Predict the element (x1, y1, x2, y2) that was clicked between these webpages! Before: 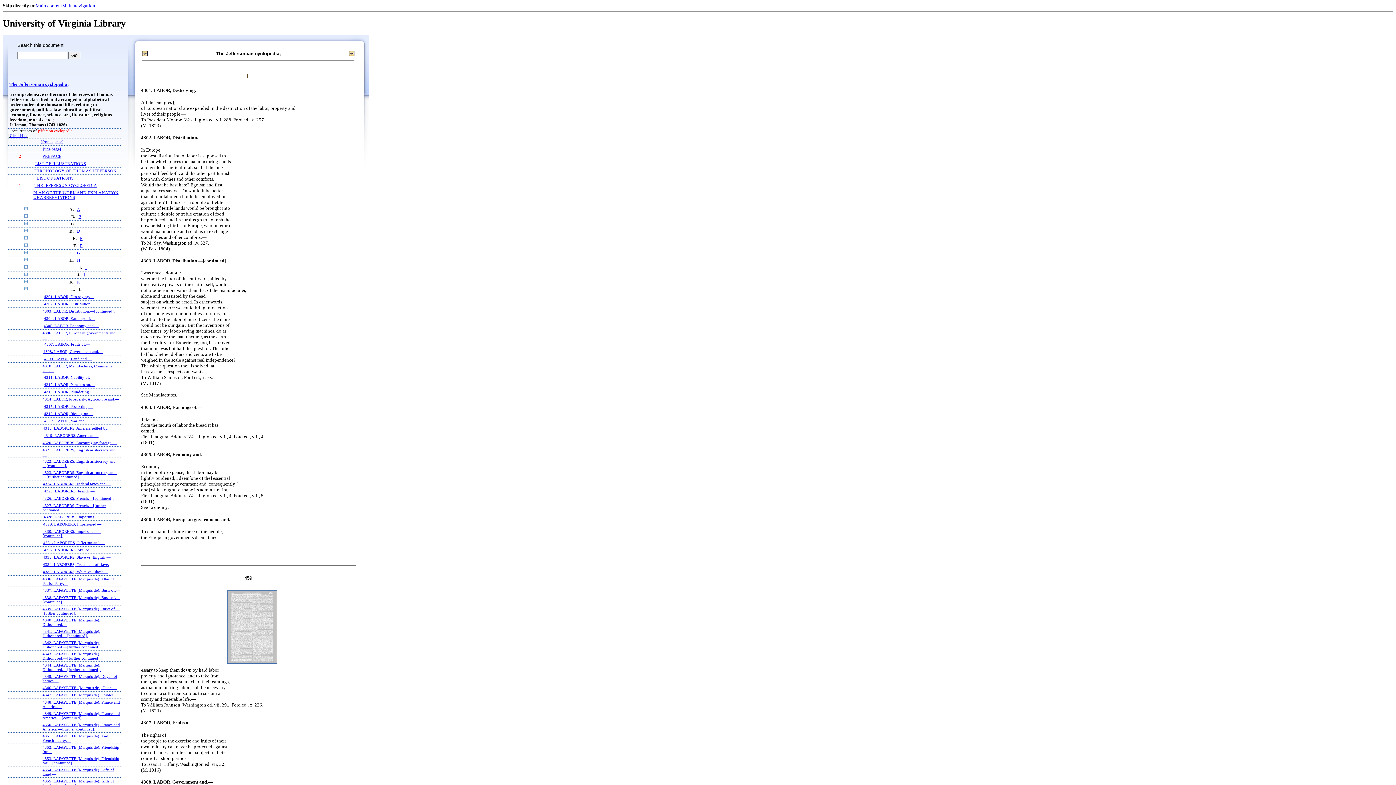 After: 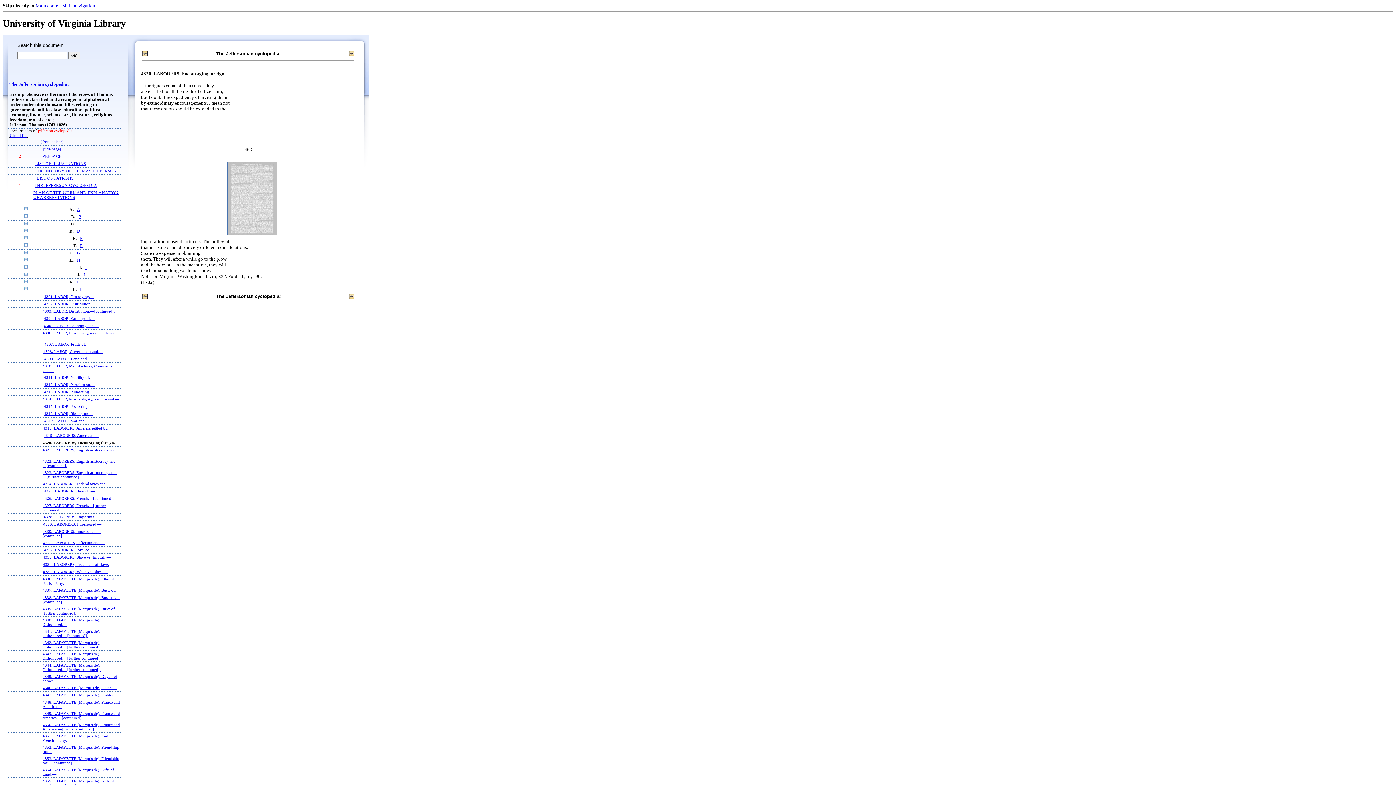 Action: label: 4320. LABORERS, Encouraging foreign.— bbox: (42, 440, 116, 445)